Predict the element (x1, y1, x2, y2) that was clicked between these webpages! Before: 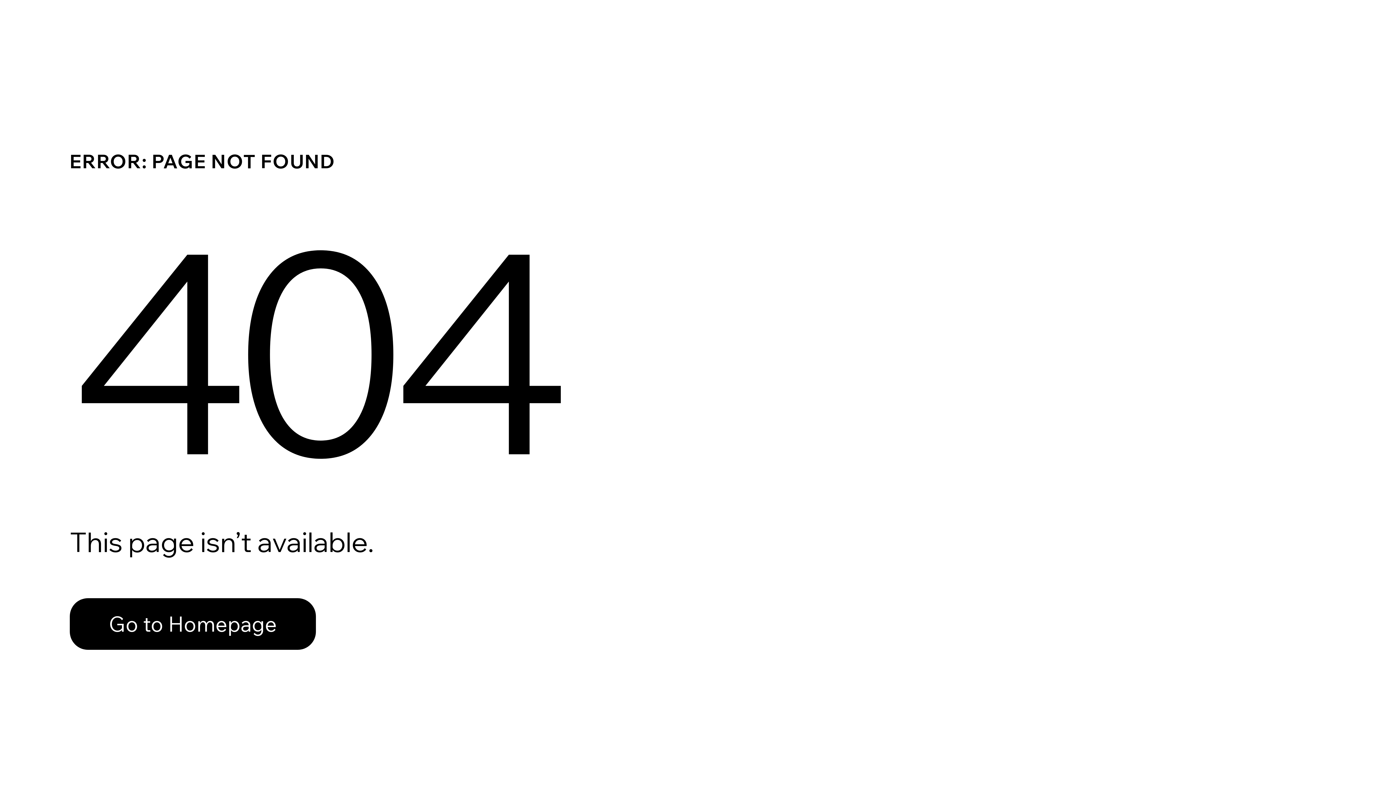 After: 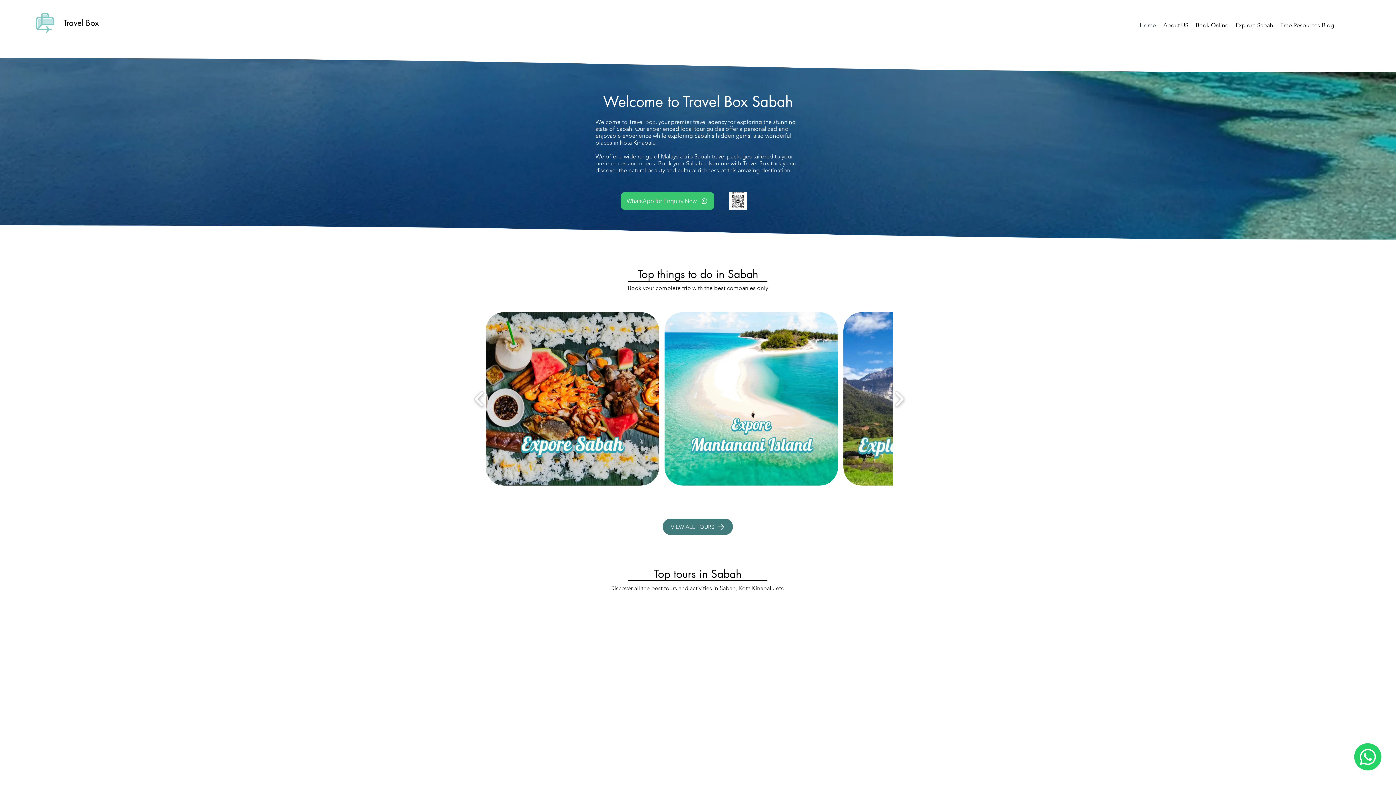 Action: bbox: (69, 582, 768, 659) label: Go to Homepage